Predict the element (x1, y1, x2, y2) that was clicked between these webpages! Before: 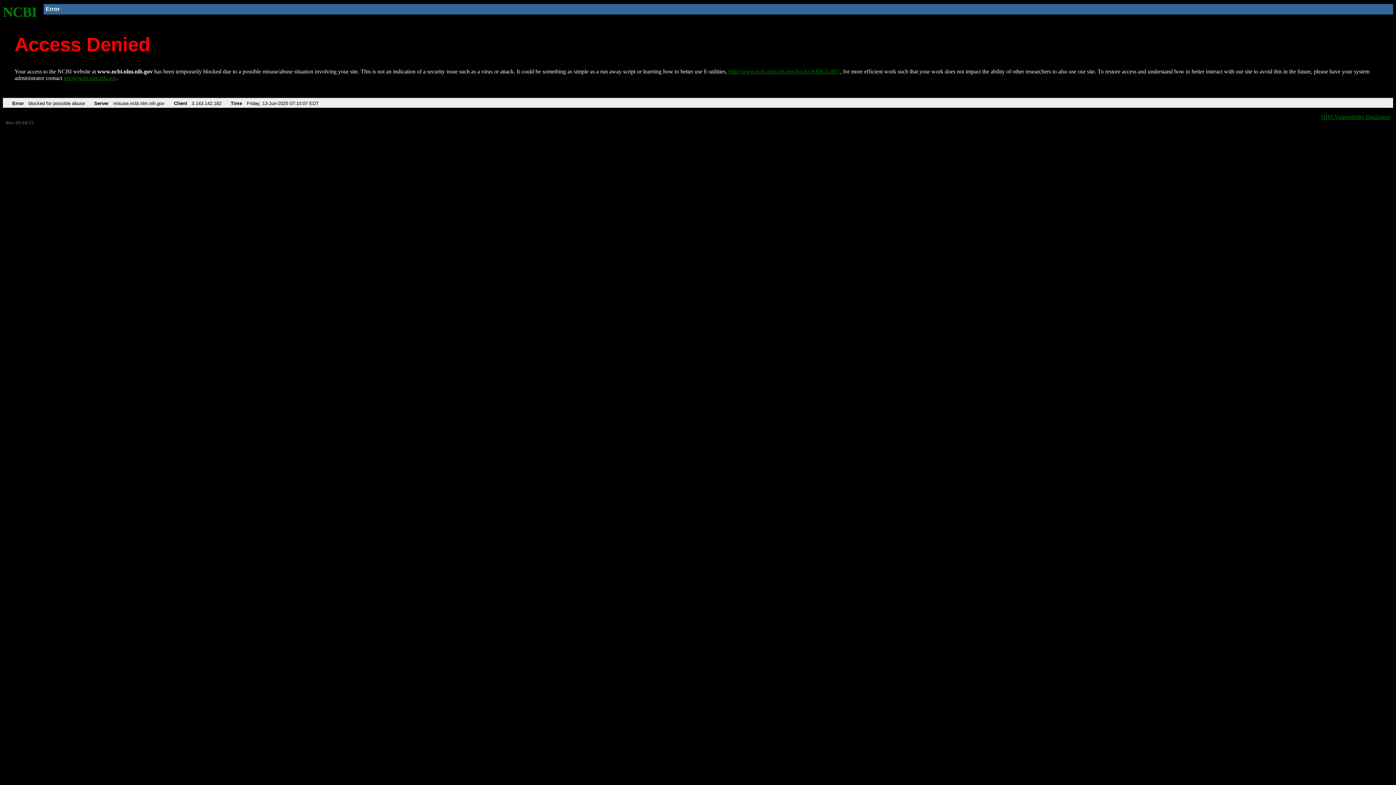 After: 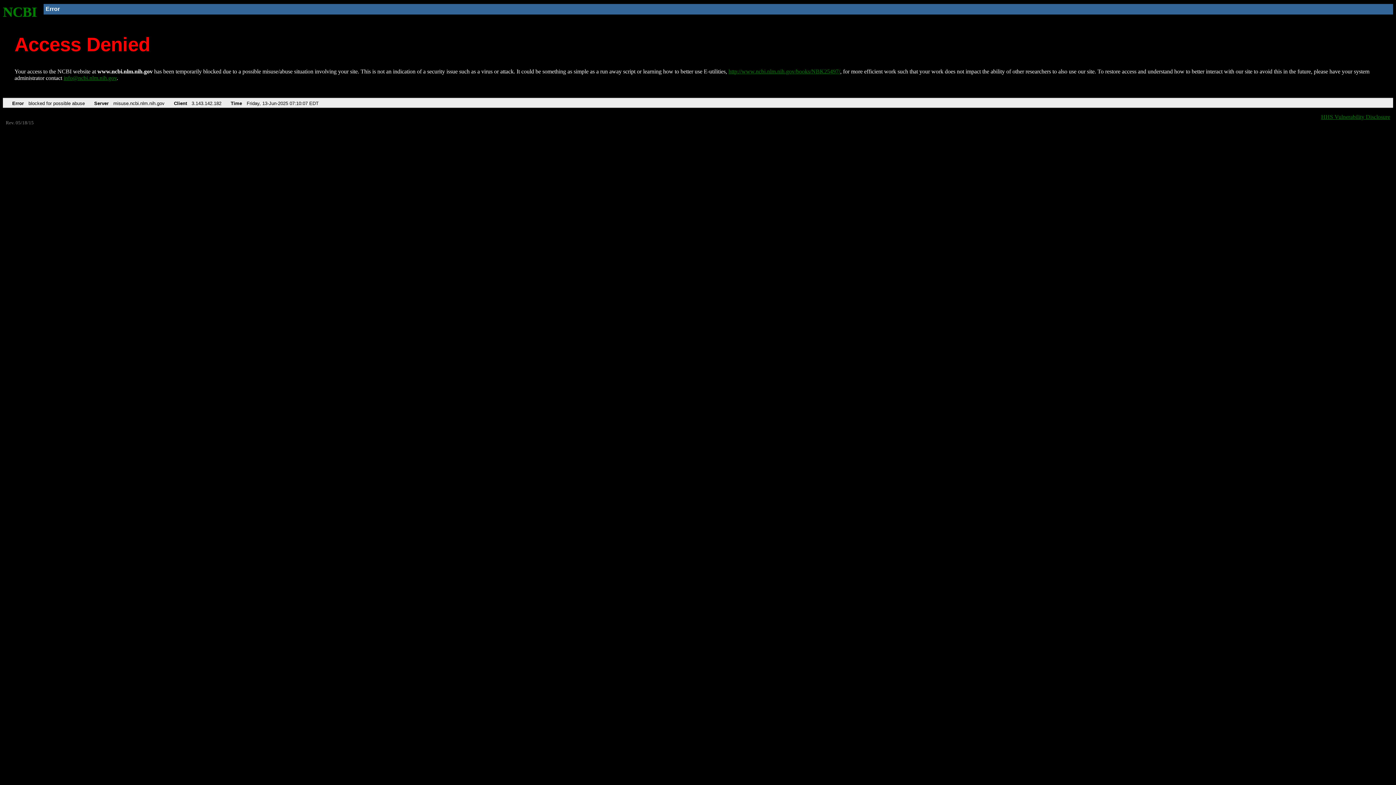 Action: label: info@ncbi.nlm.nih.gov bbox: (63, 75, 116, 81)